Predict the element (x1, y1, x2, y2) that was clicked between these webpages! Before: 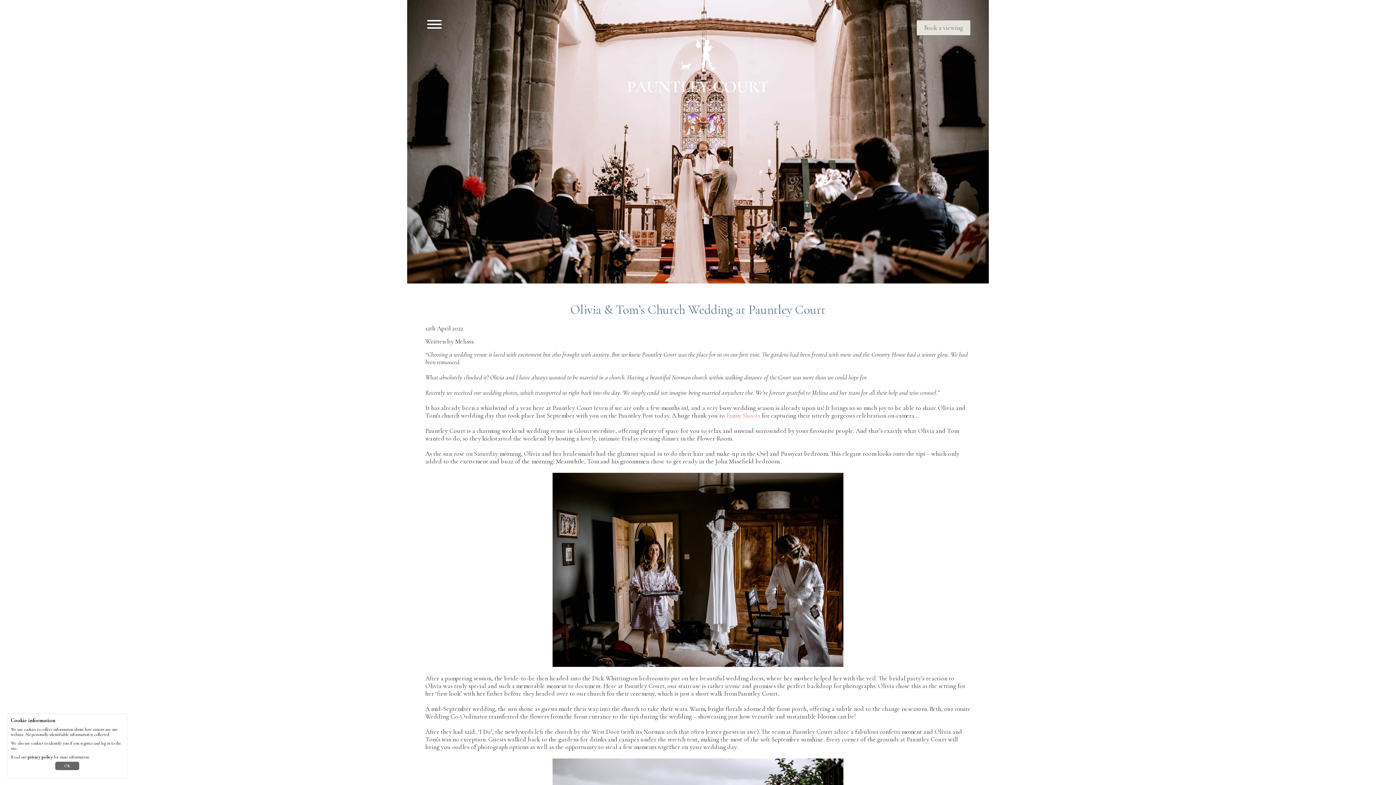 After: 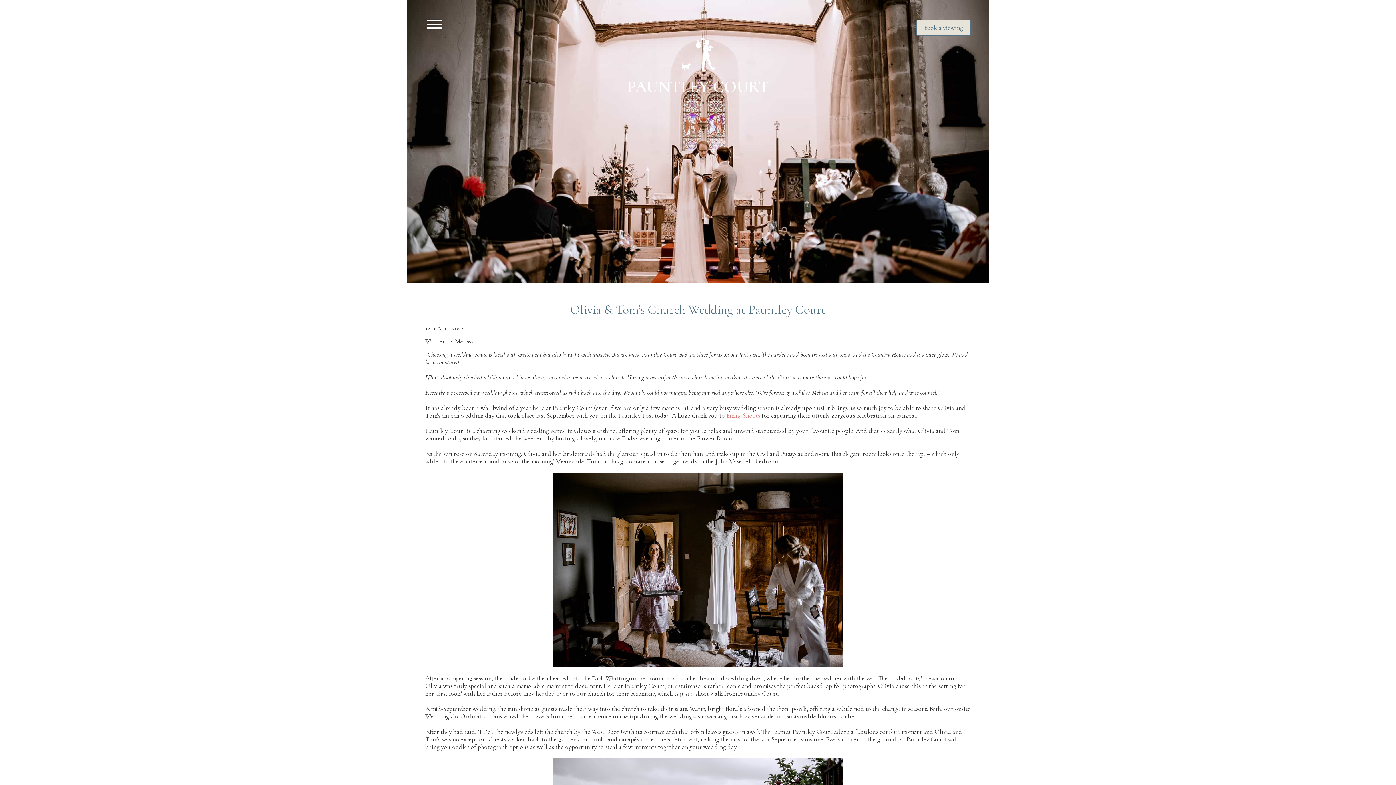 Action: bbox: (55, 762, 79, 770) label: OK